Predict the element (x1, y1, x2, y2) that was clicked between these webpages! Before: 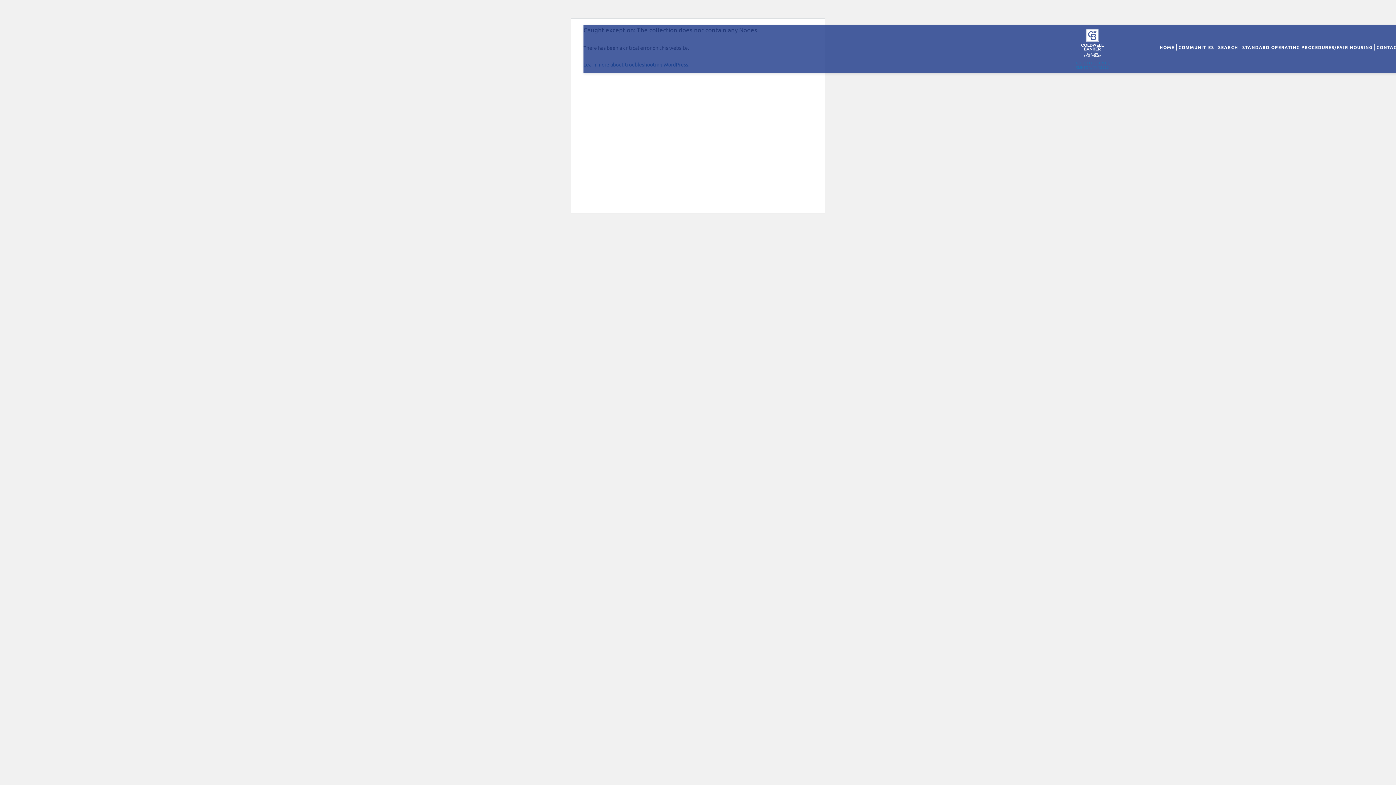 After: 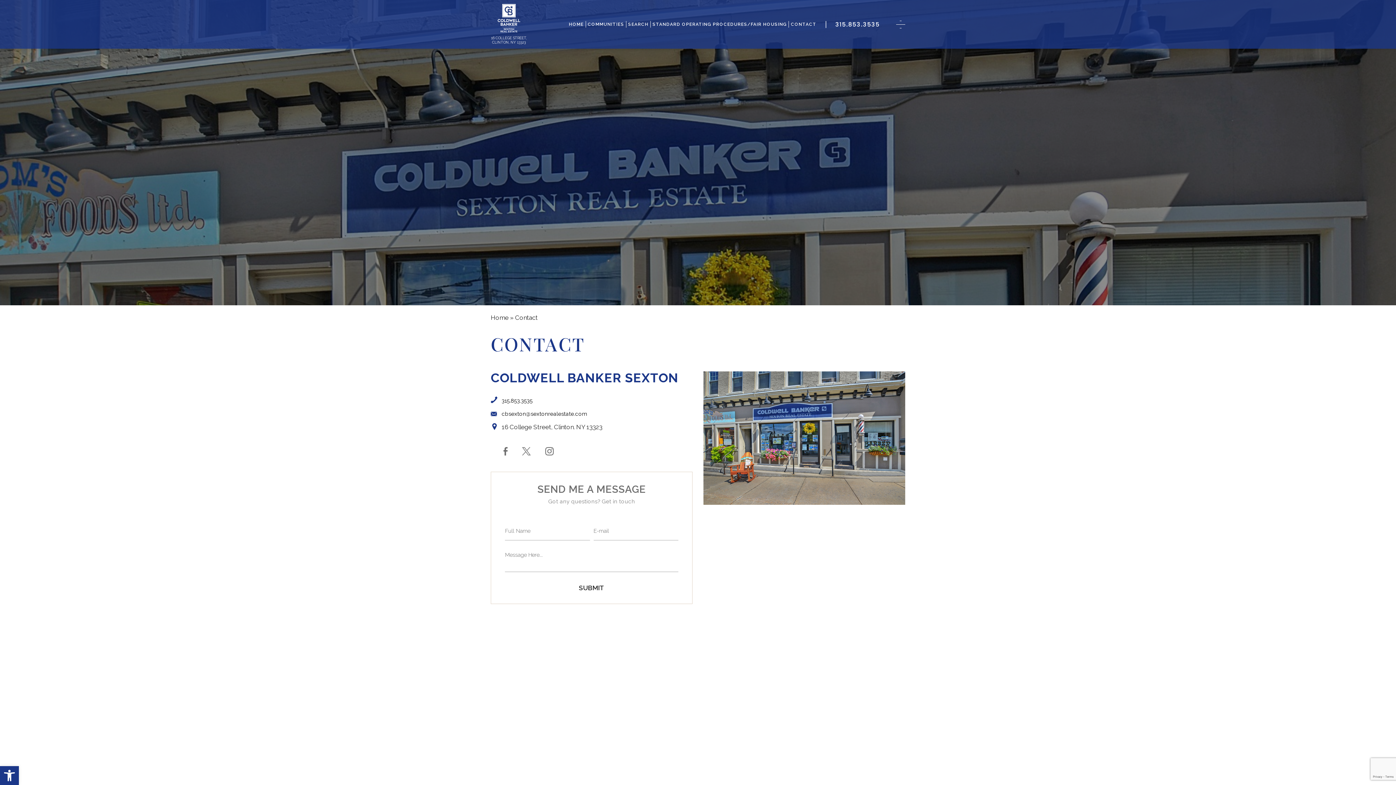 Action: bbox: (1376, 44, 1400, 50) label: CONTACT